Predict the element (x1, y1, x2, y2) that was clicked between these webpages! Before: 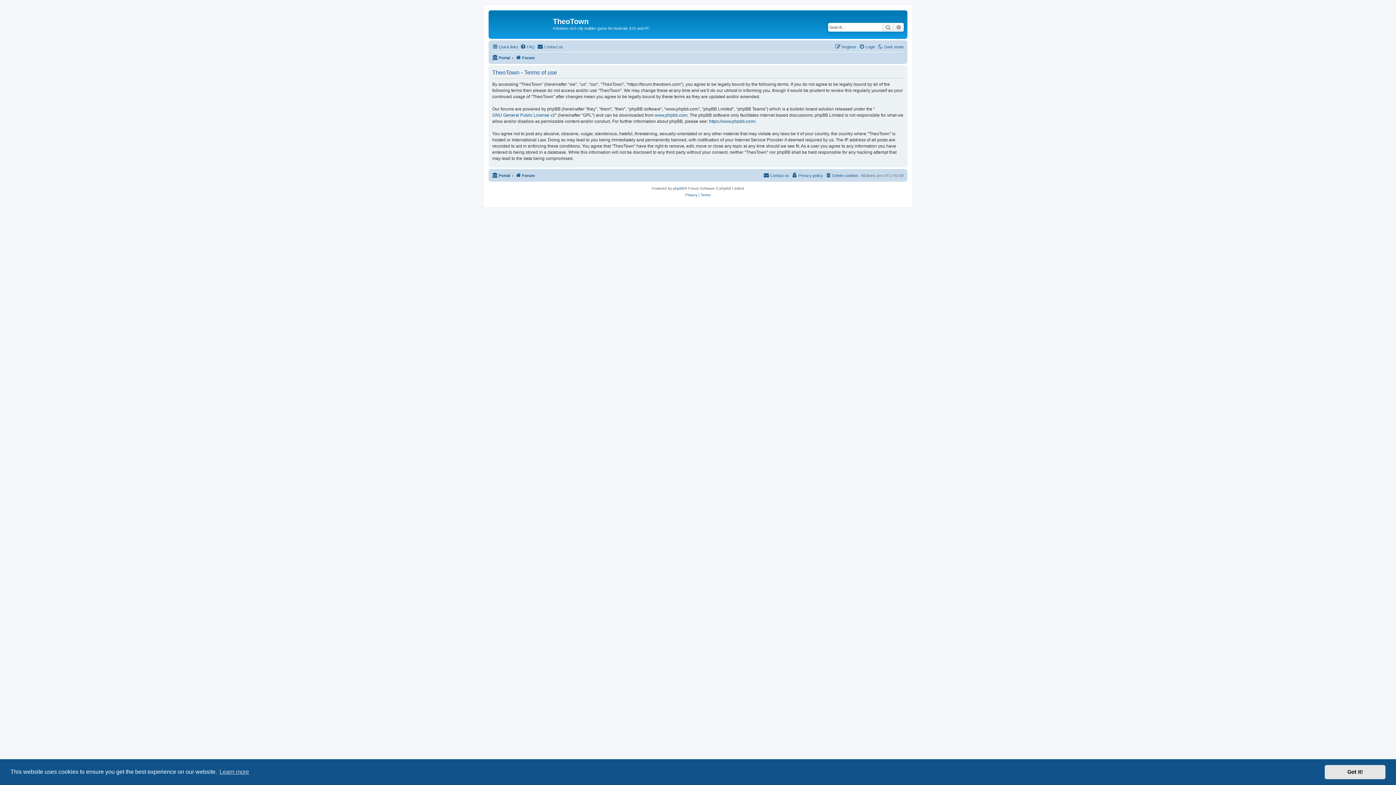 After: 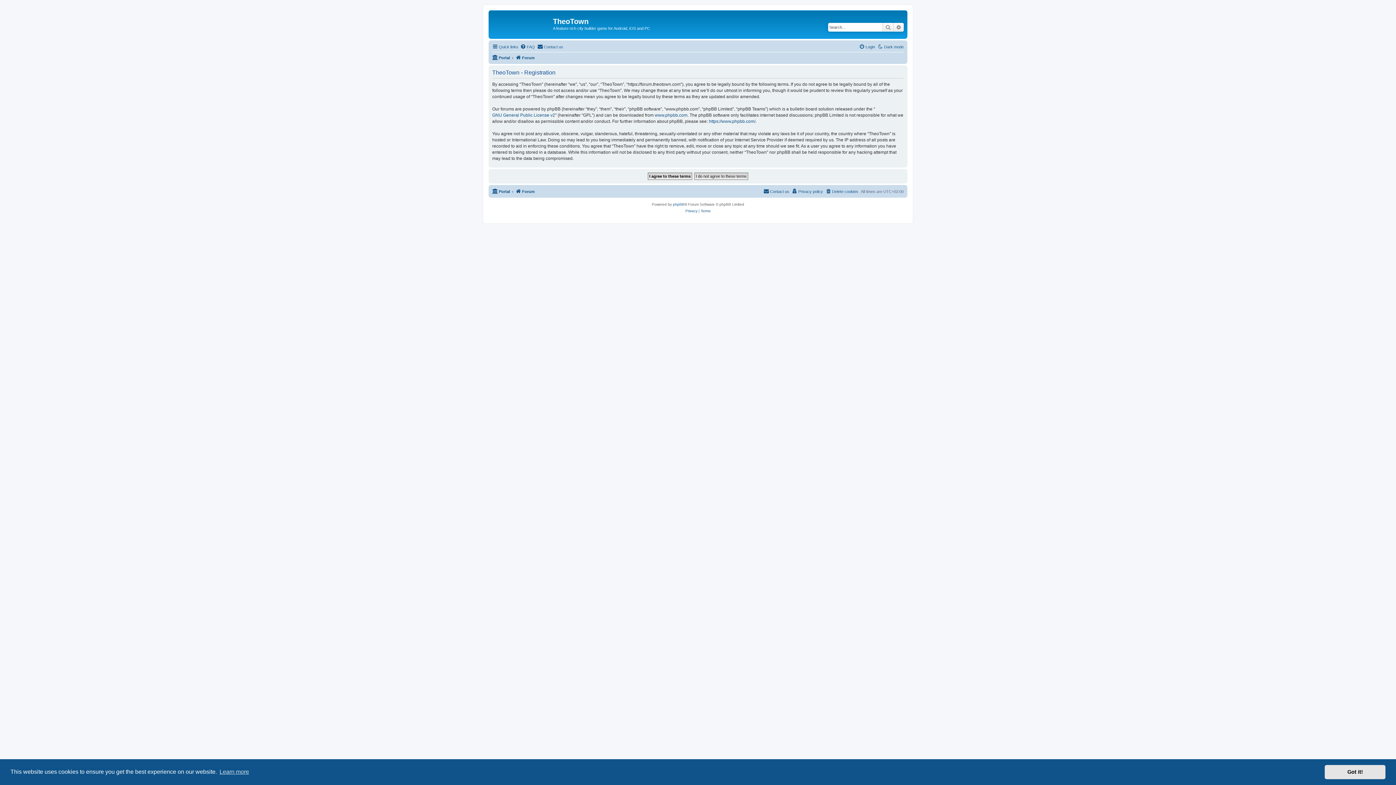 Action: bbox: (835, 42, 856, 51) label: Register